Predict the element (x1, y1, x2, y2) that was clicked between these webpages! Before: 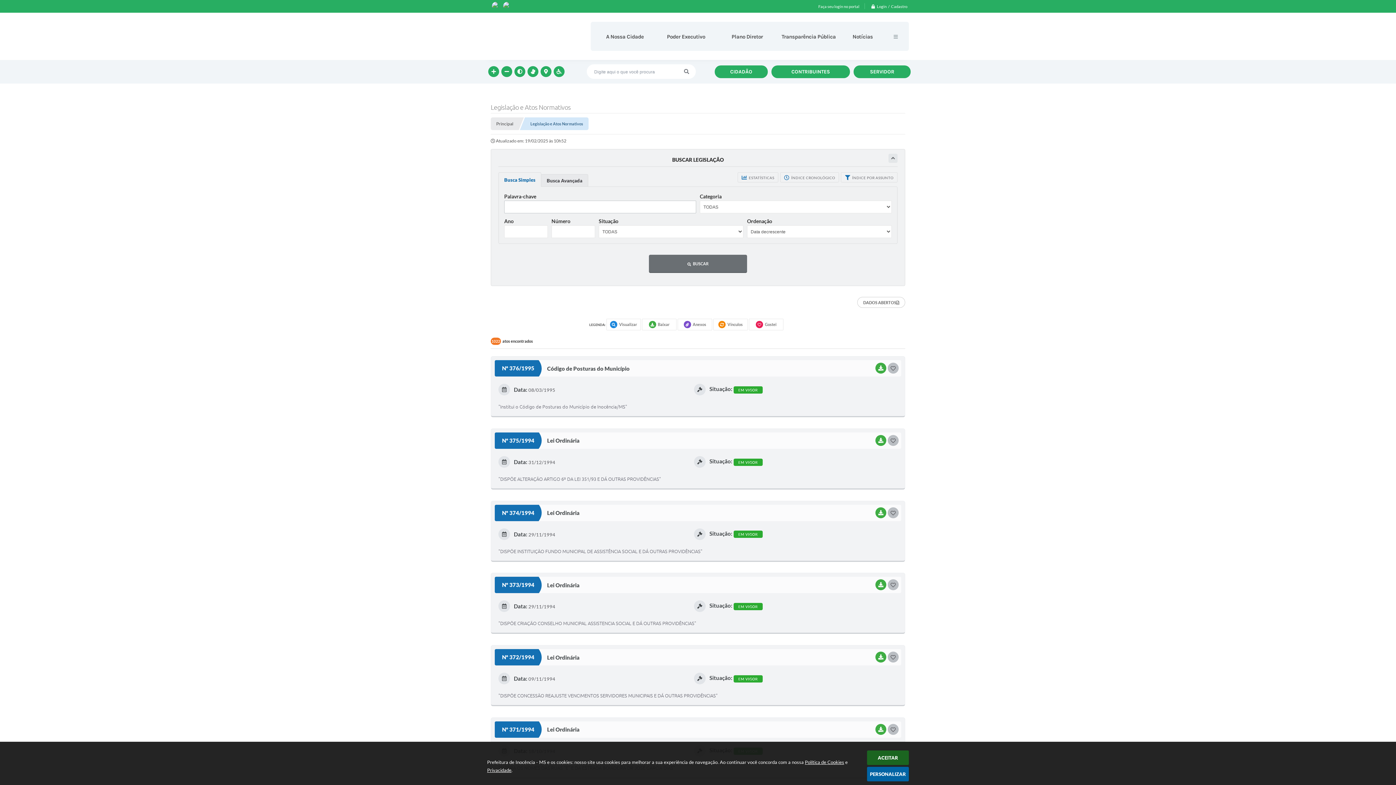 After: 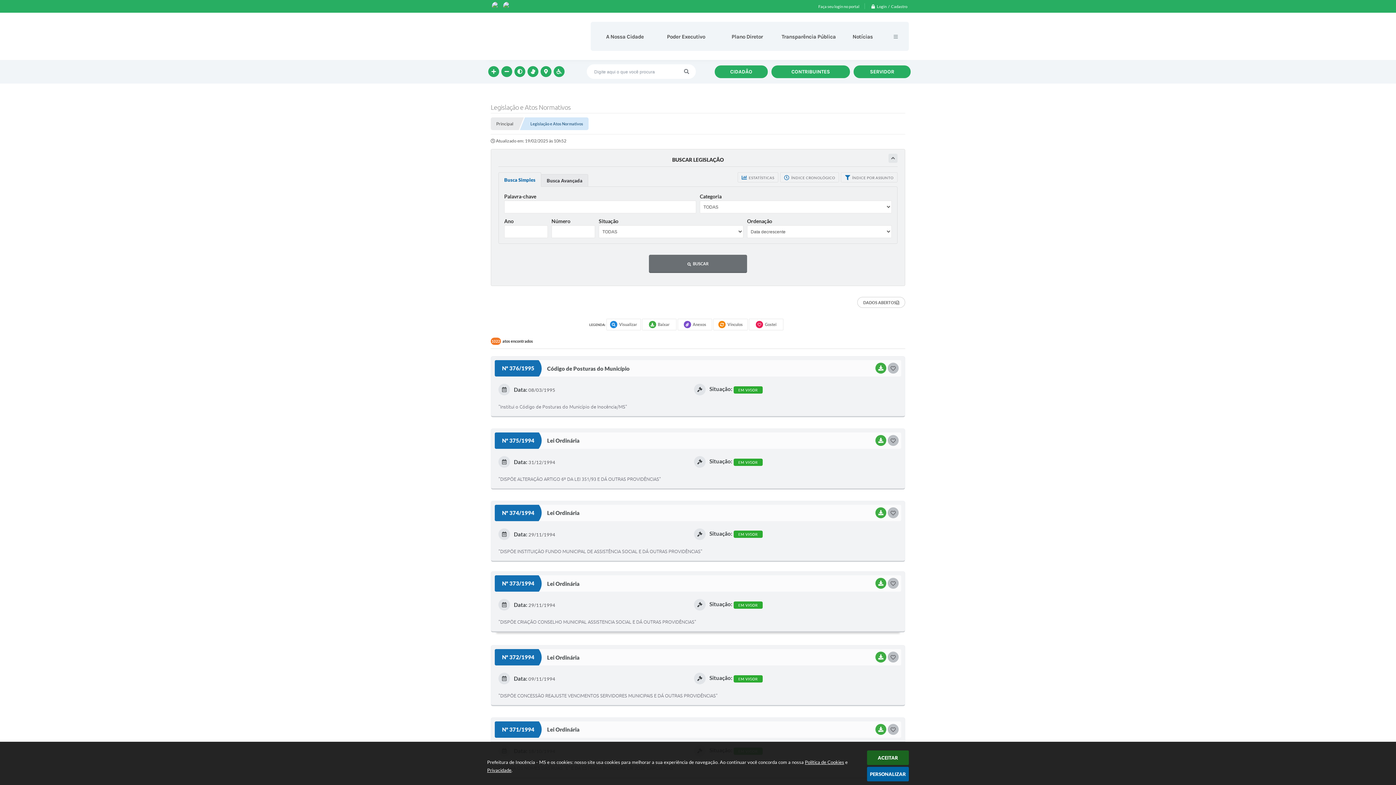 Action: label: Data: 29/11/1994
Situação: EM VIGOR
"DISPÕE CRIAÇÃO CONSELHO MUNICIPAL ASSISTENCIA SOCIAL E DÁ OUTRAS PROVIDÊNCIAS" bbox: (494, 593, 901, 629)